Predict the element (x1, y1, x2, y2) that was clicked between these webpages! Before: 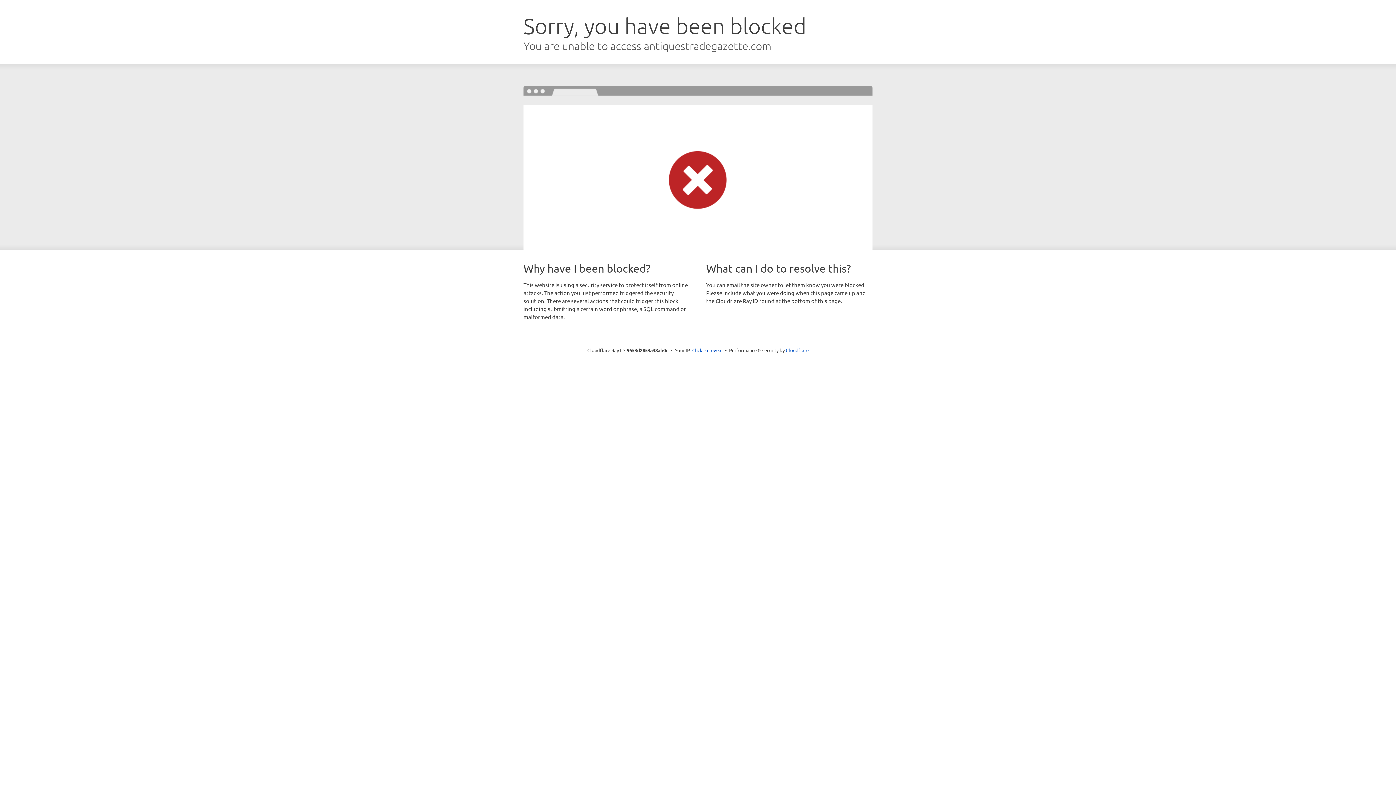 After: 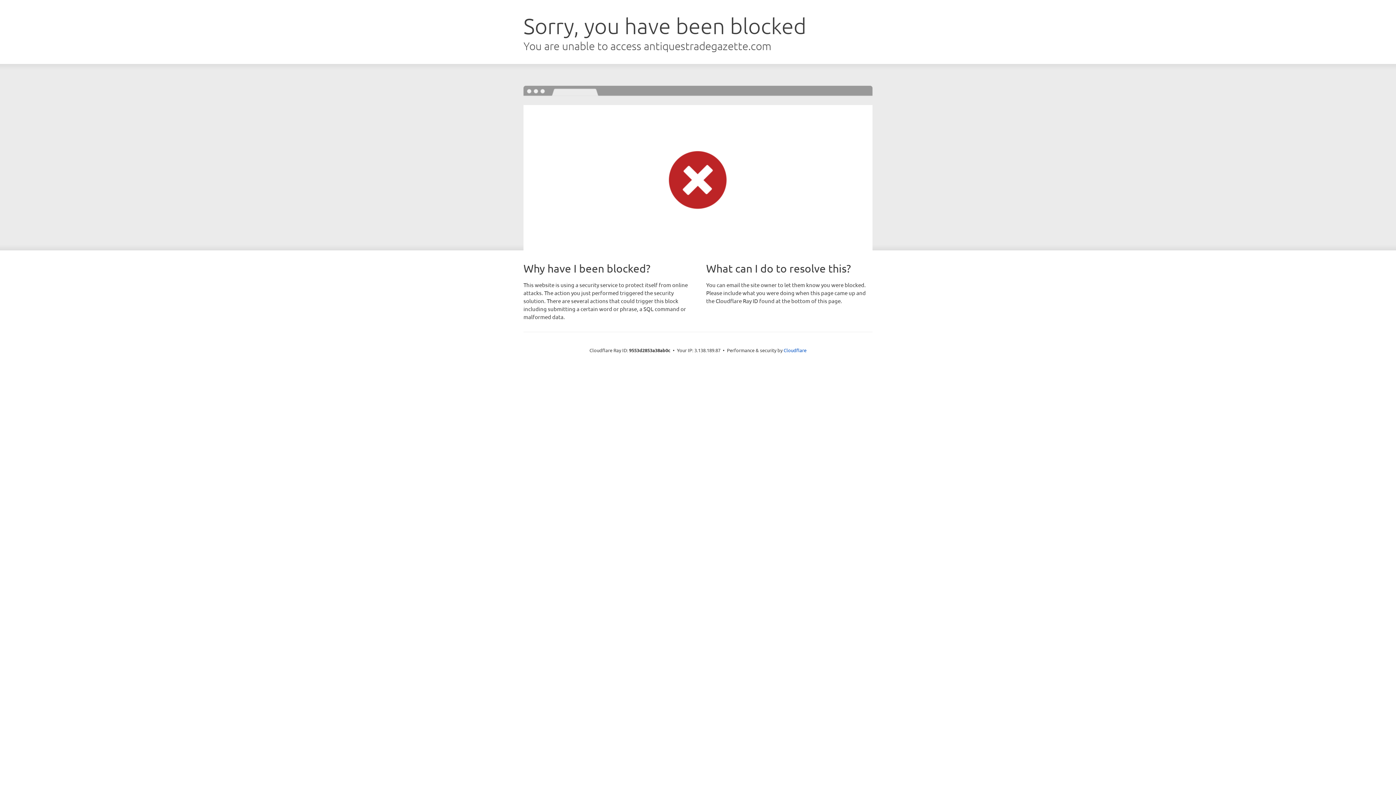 Action: label: Click to reveal bbox: (692, 346, 722, 353)